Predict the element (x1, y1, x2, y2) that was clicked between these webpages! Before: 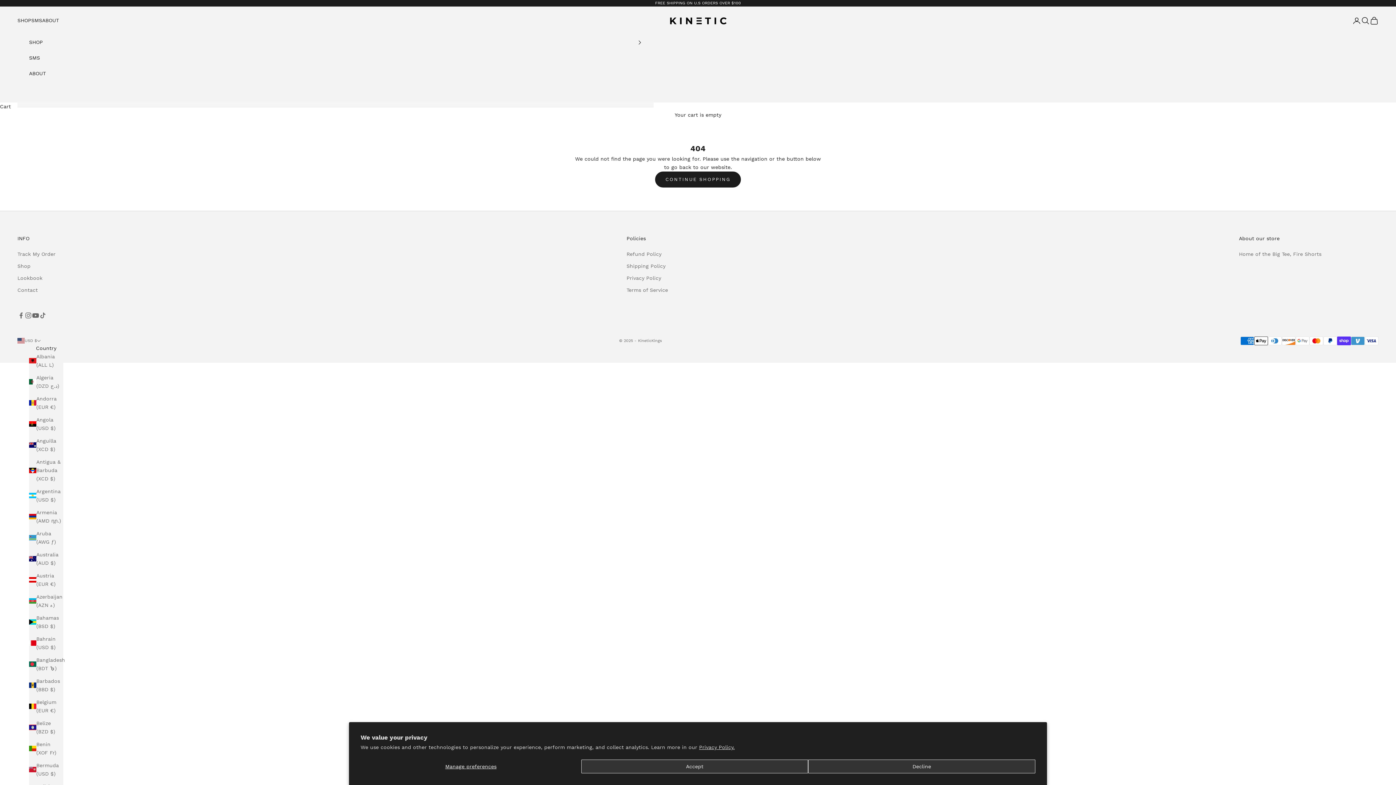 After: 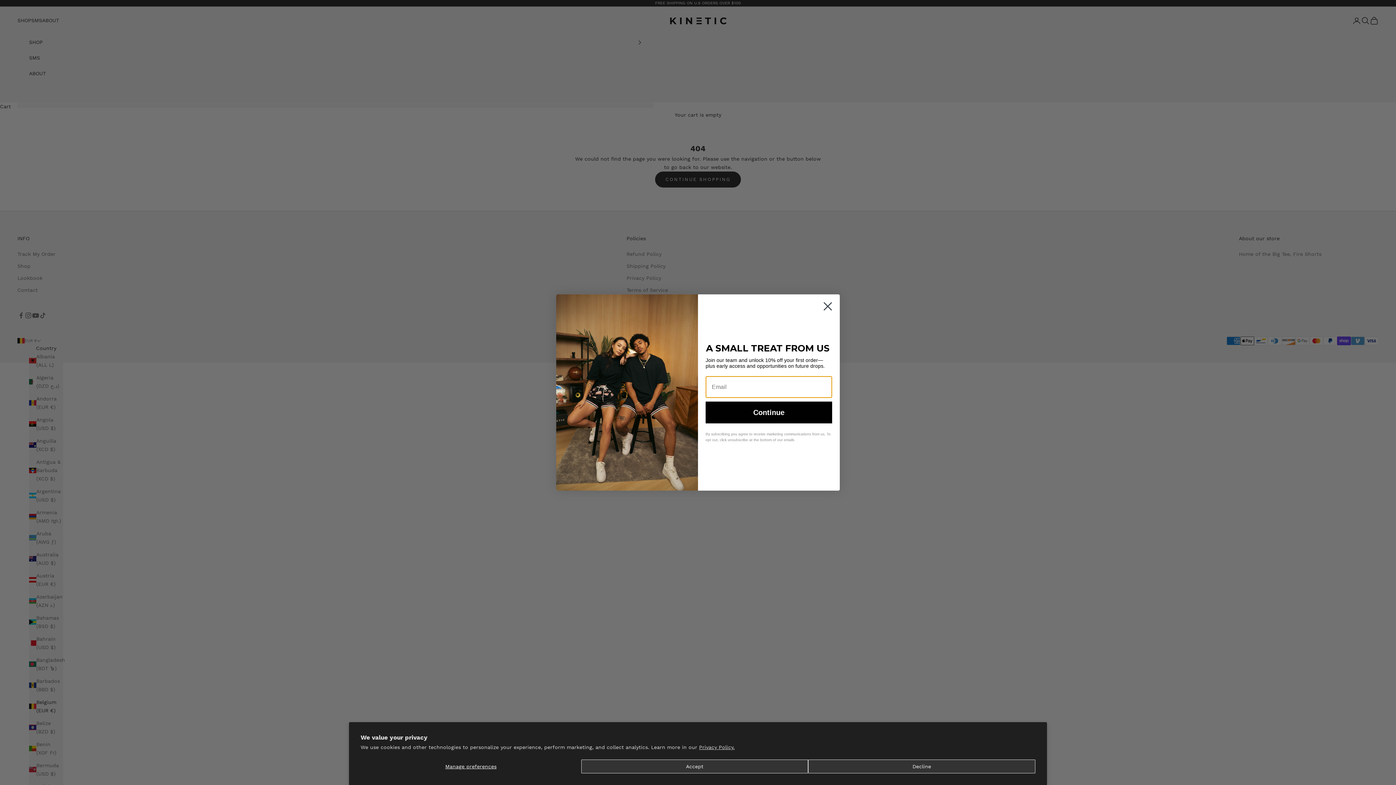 Action: label: Belgium (EUR €) bbox: (29, 698, 63, 715)